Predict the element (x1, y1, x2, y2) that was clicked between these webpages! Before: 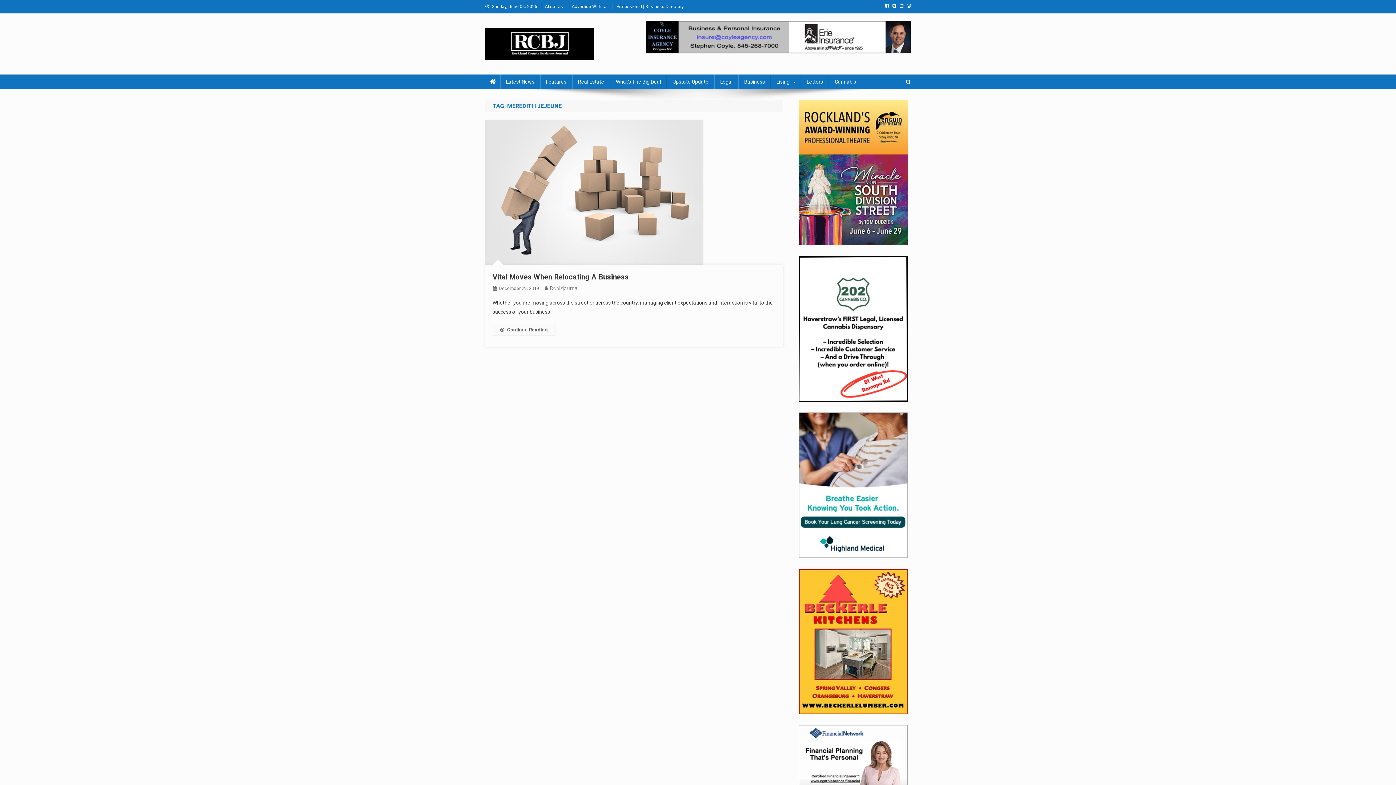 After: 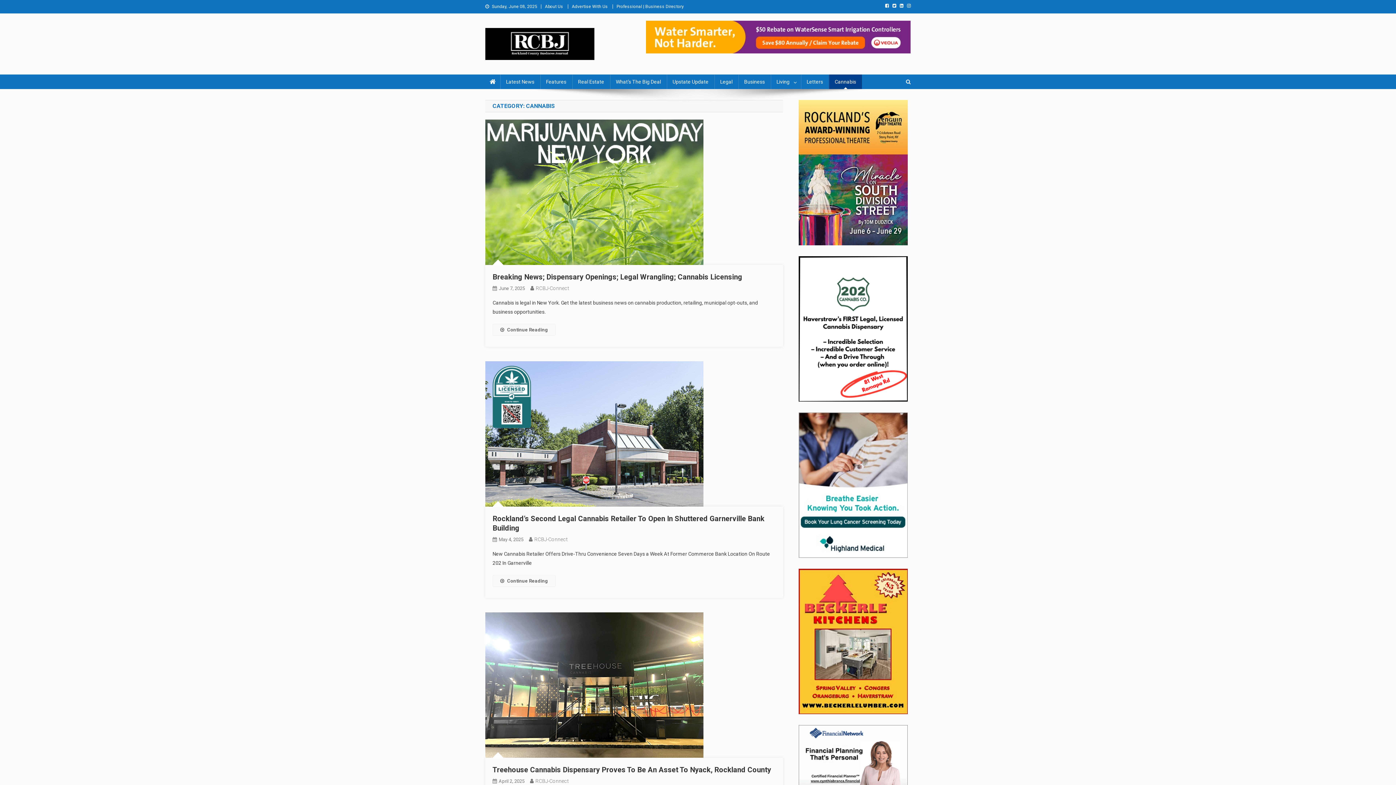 Action: bbox: (829, 74, 862, 89) label: Cannabis